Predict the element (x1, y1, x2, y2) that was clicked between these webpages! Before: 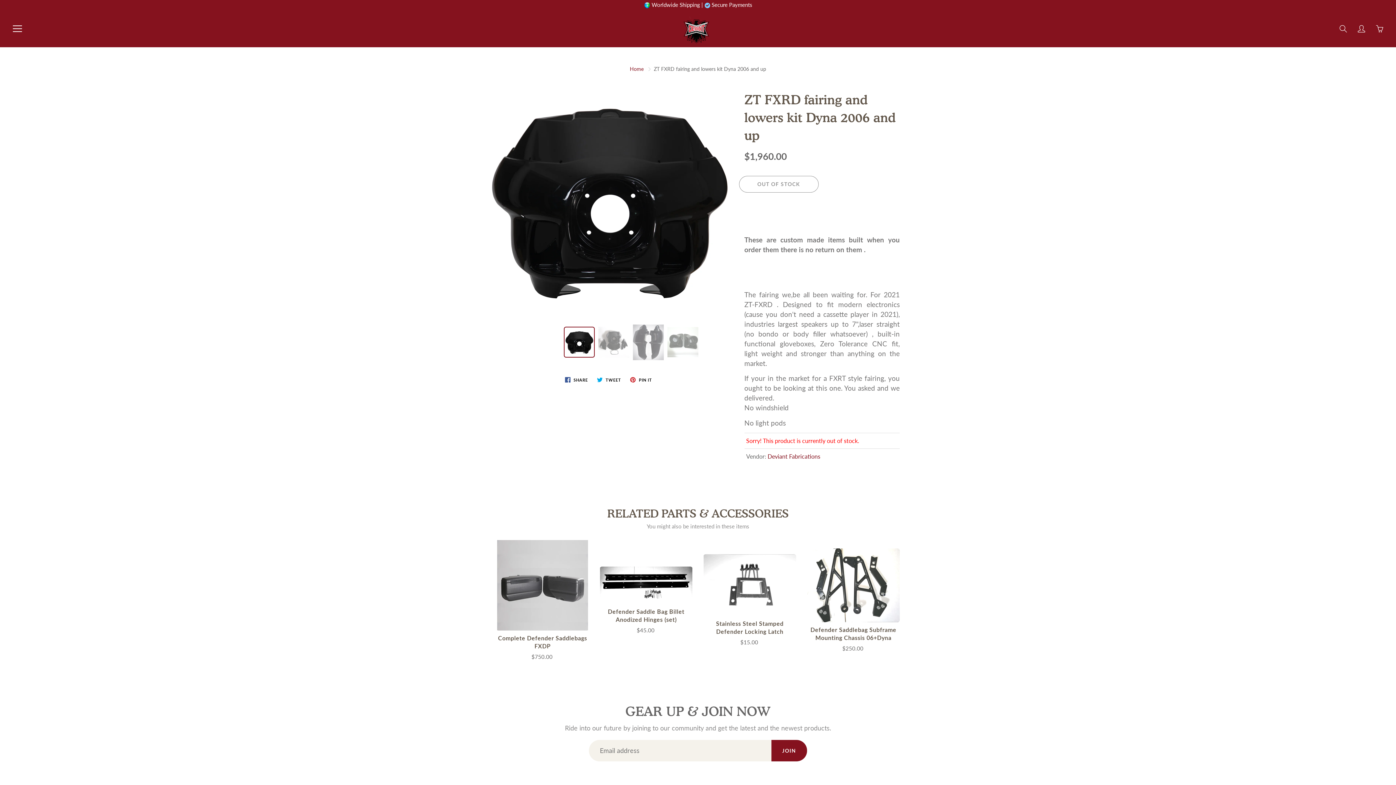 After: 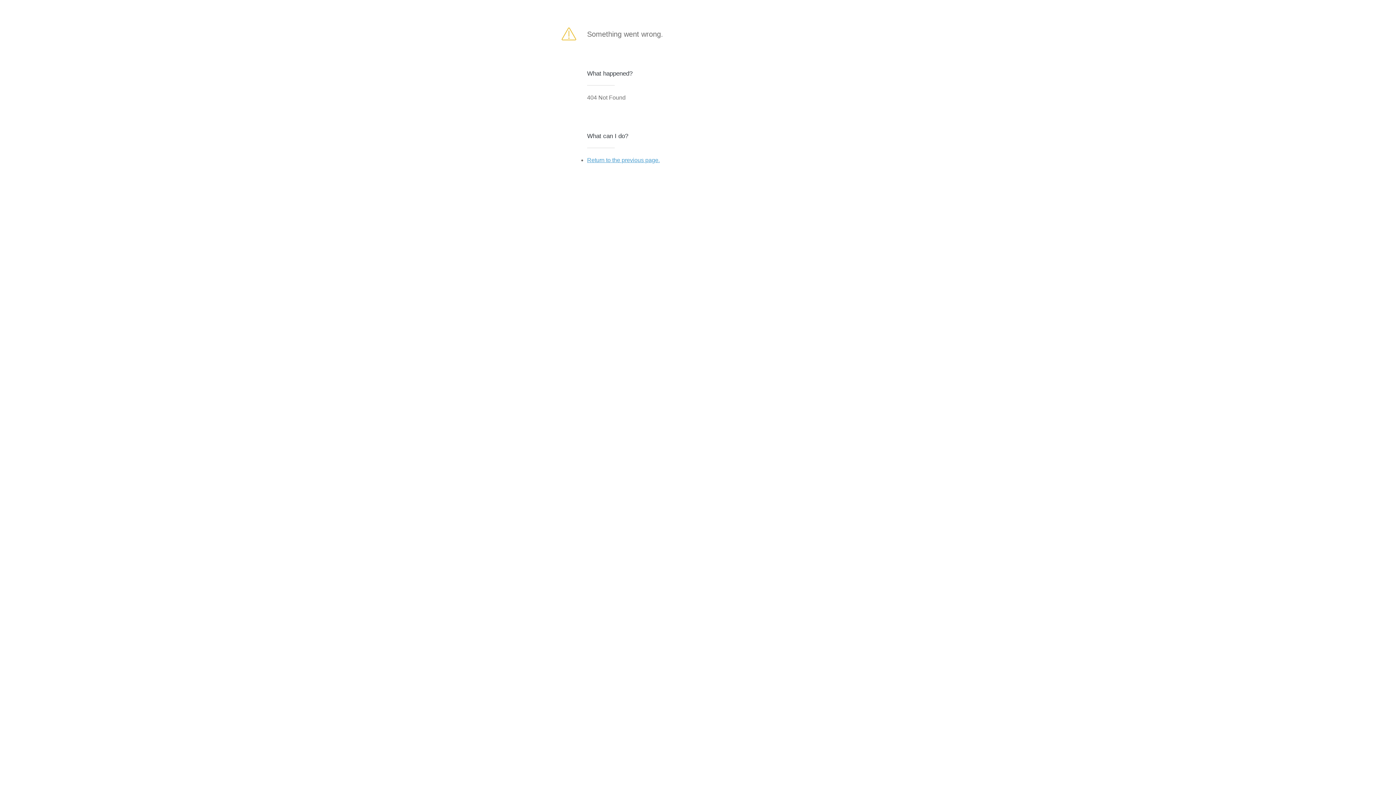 Action: bbox: (771, 740, 807, 761) label: JOIN